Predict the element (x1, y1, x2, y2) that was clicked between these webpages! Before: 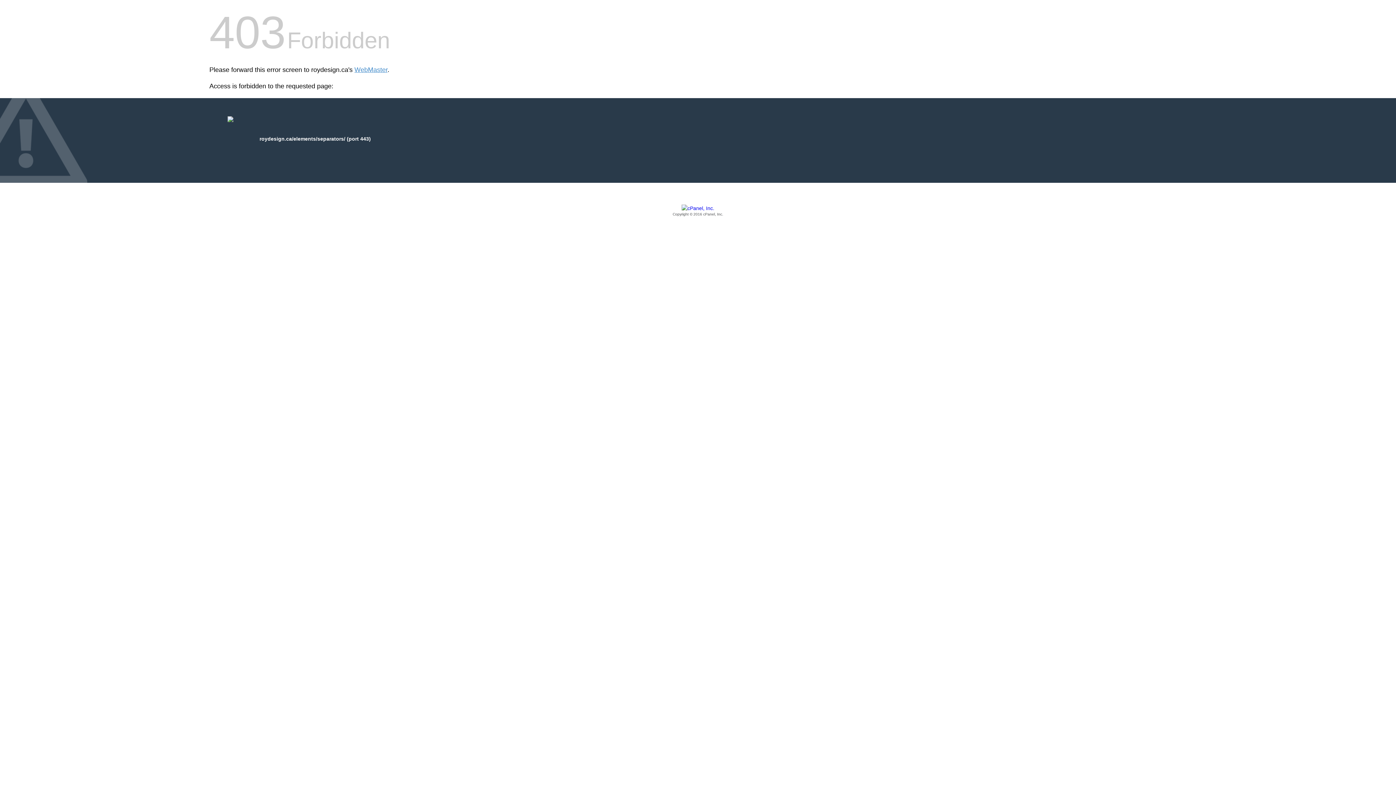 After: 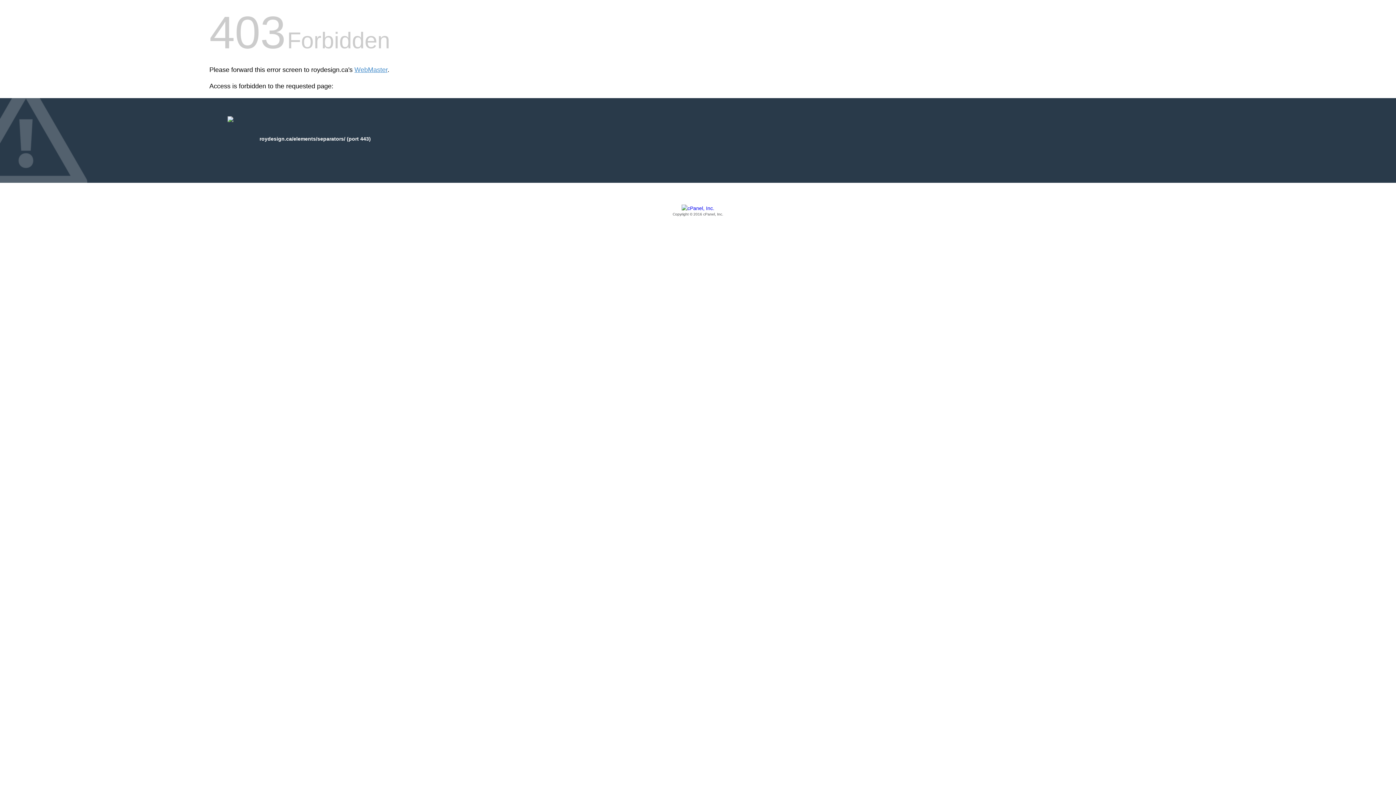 Action: bbox: (209, 205, 1186, 217) label: Copyright © 2016 cPanel, Inc.